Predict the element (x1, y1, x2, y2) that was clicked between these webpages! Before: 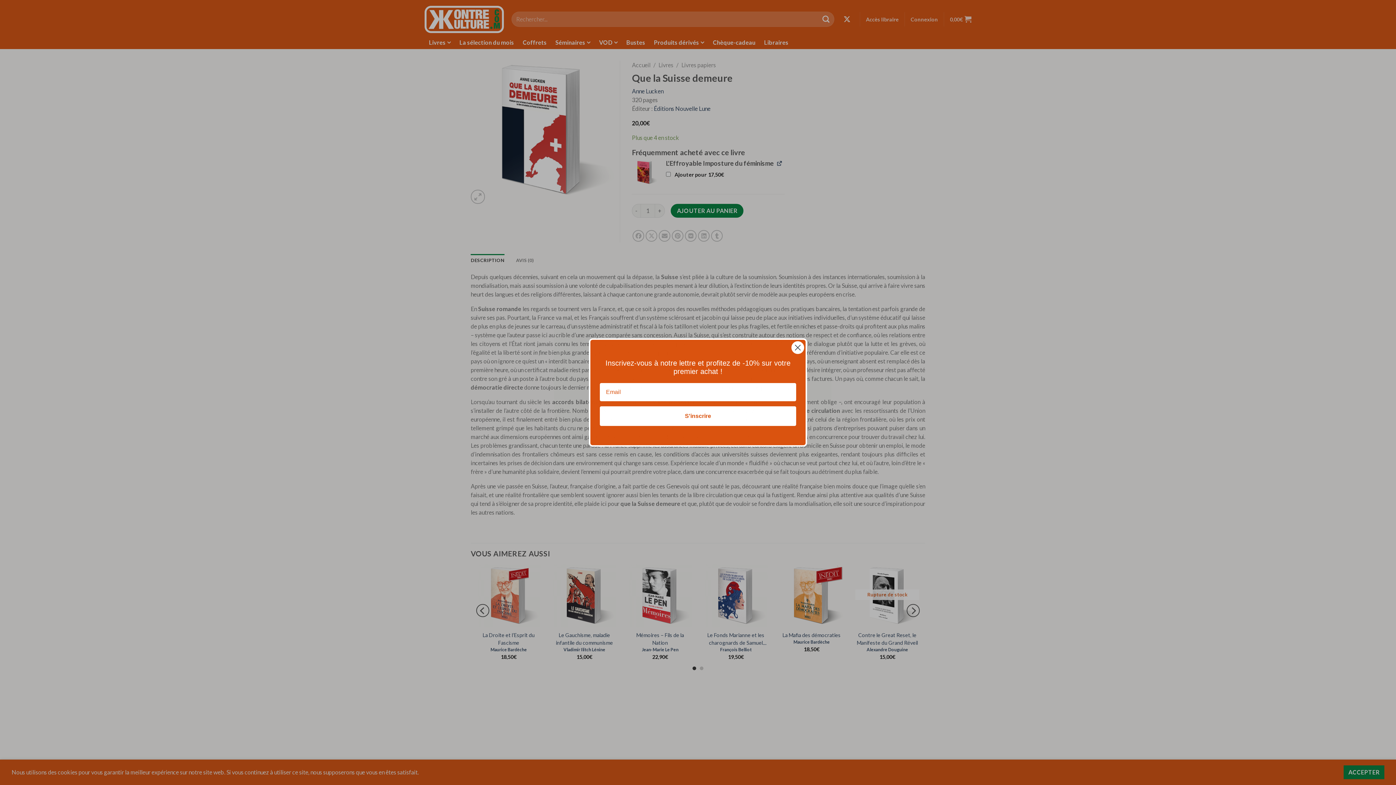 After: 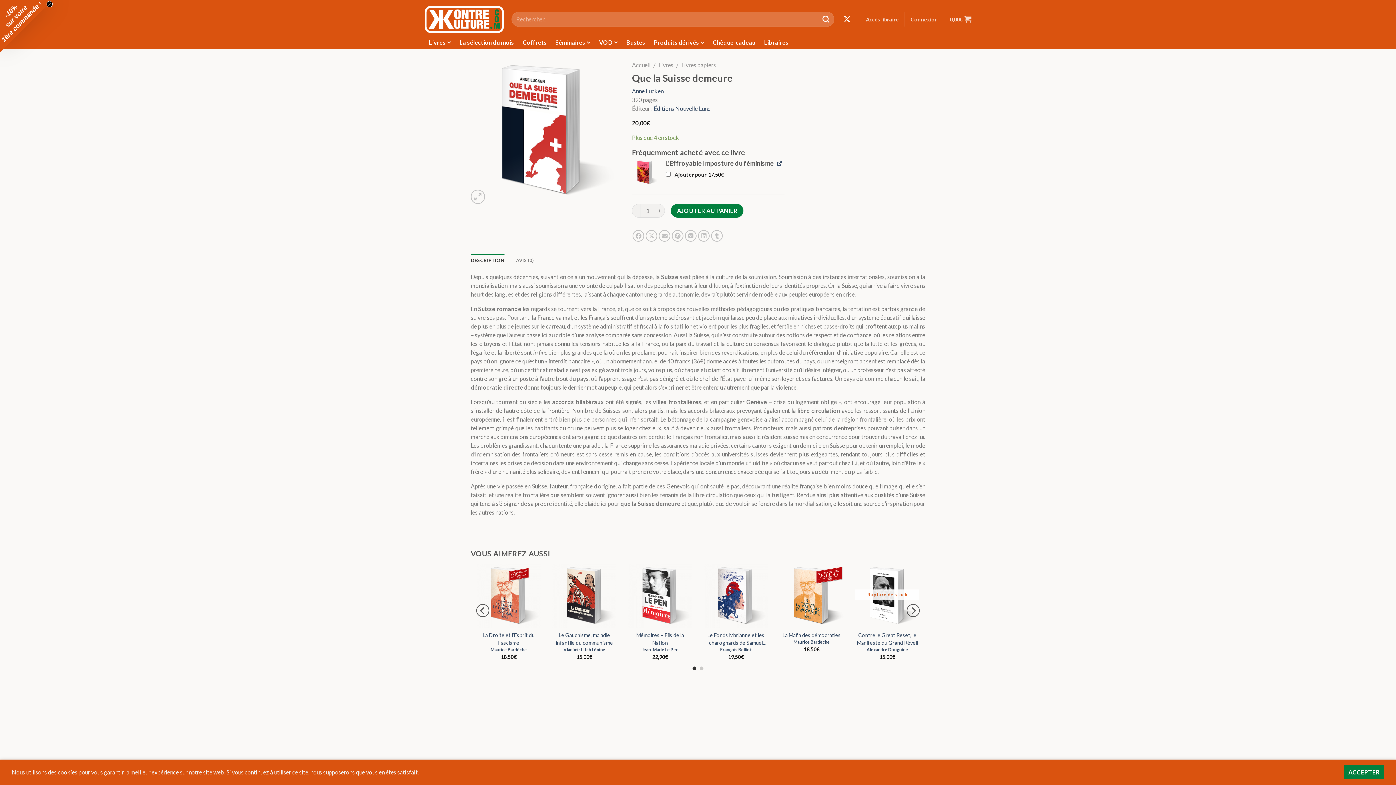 Action: label: Close dialog bbox: (791, 341, 804, 354)